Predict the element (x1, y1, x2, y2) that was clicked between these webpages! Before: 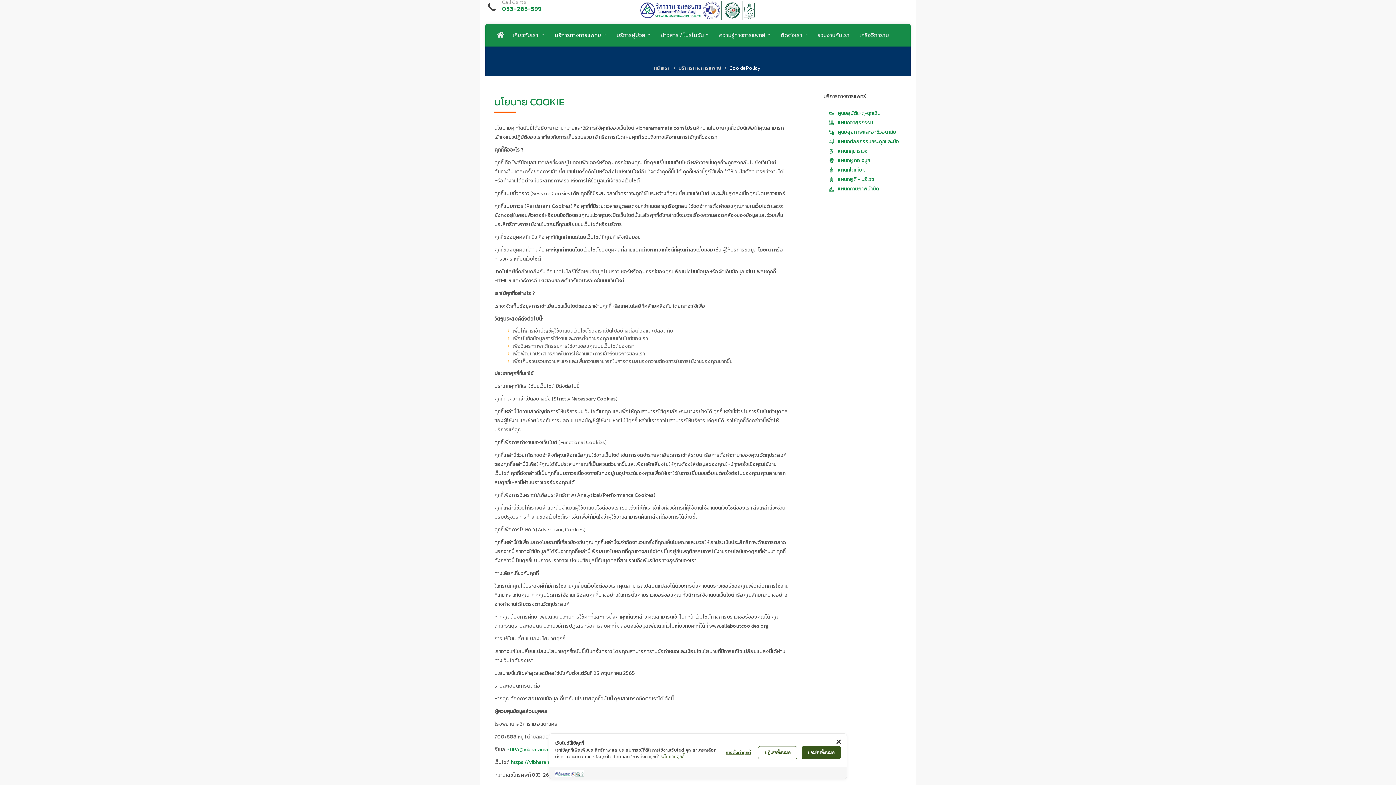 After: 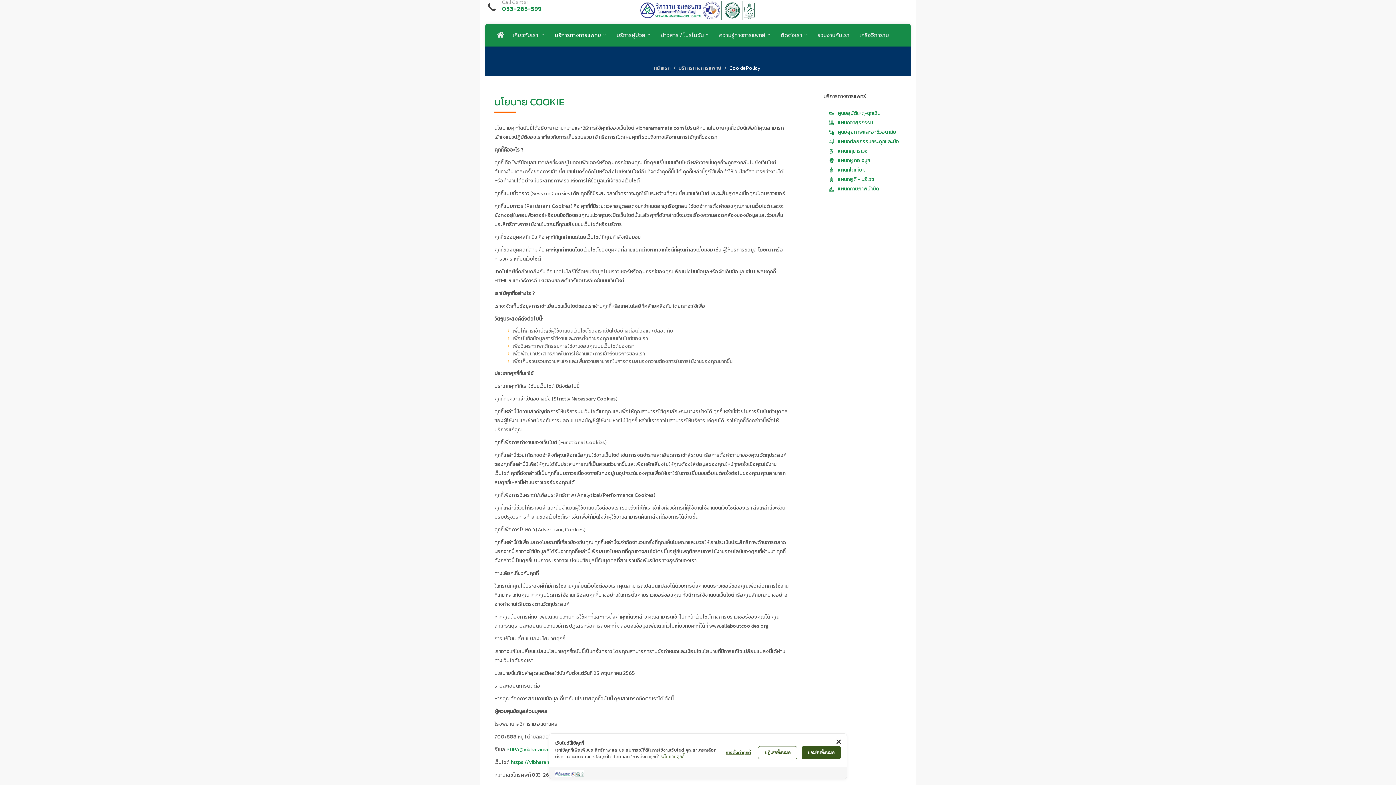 Action: bbox: (661, 754, 684, 759) label: นโยบายคุกกี้